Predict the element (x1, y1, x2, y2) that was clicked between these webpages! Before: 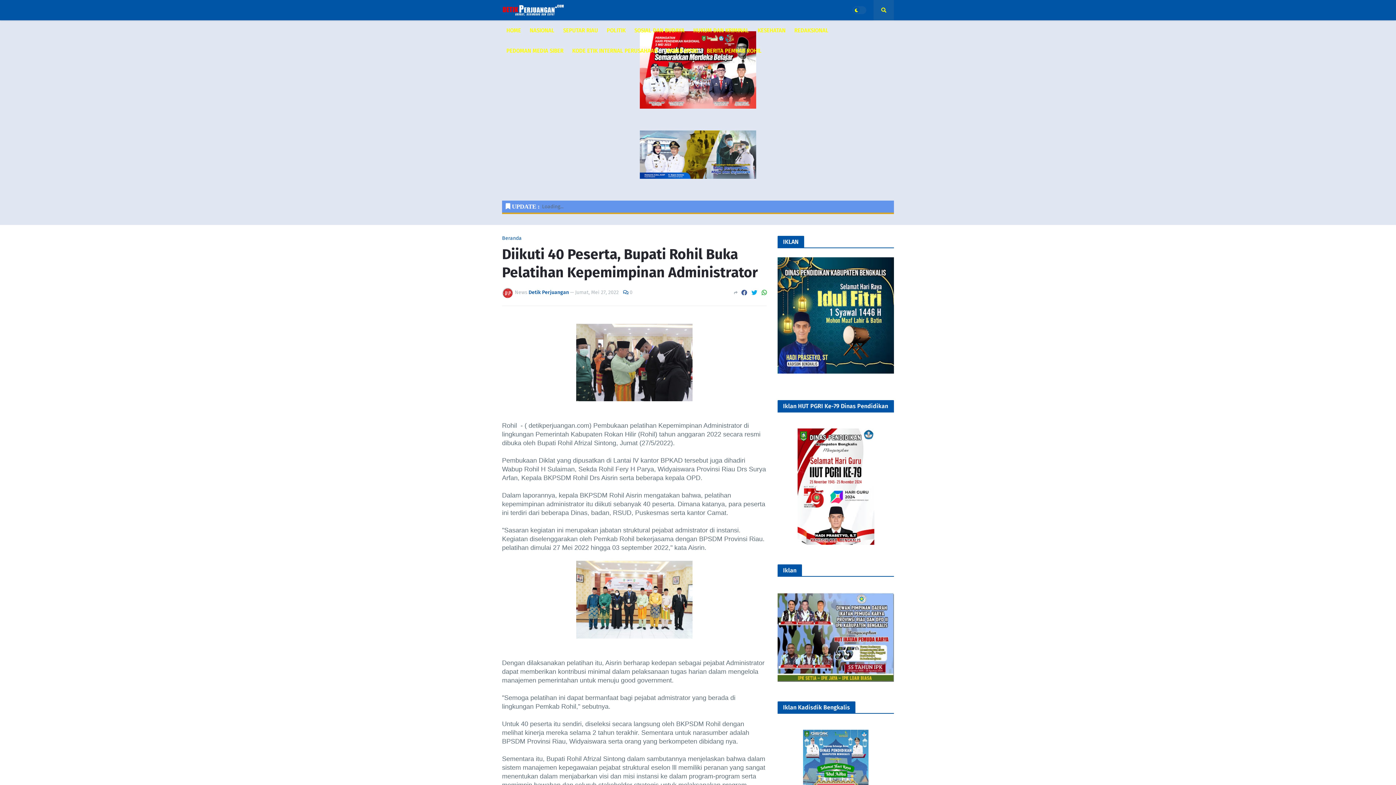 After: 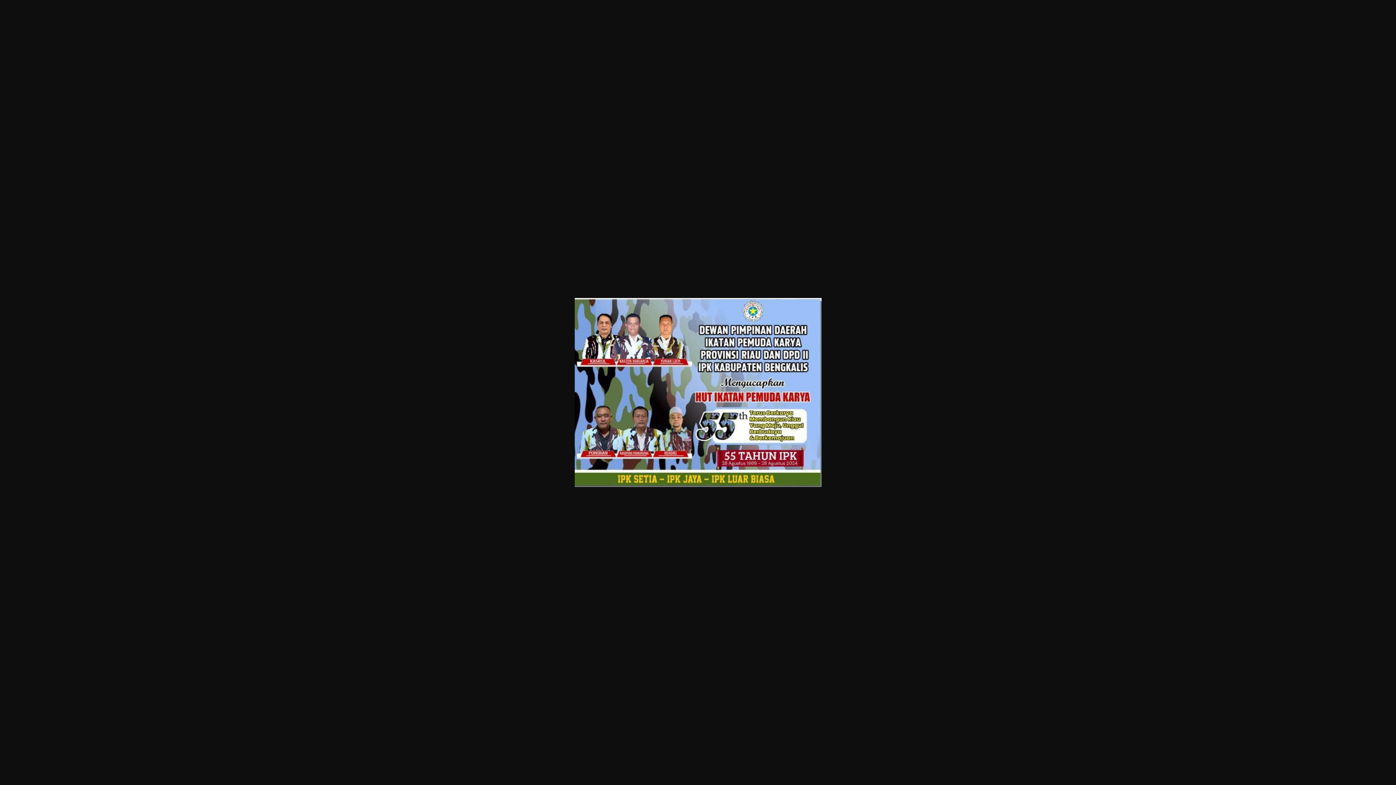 Action: bbox: (777, 677, 894, 683)